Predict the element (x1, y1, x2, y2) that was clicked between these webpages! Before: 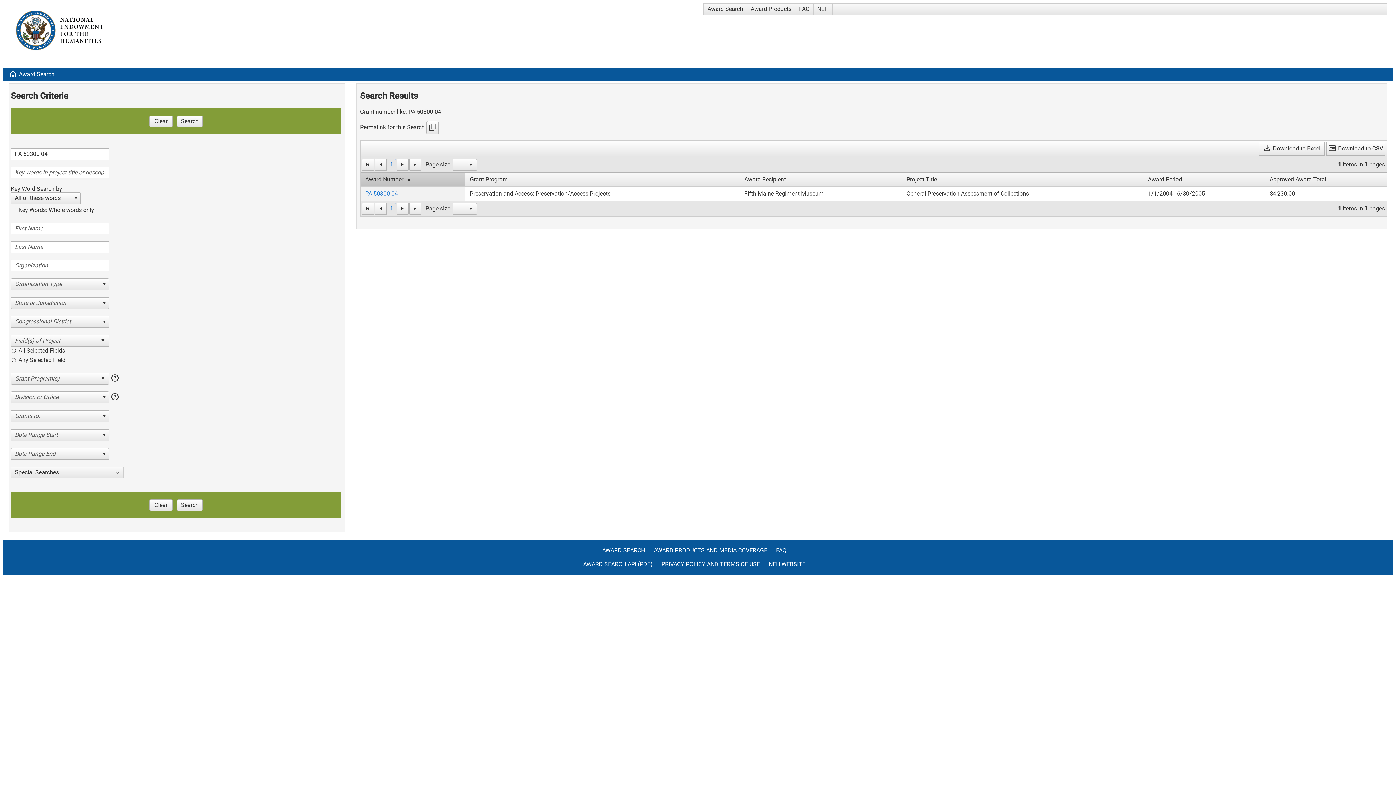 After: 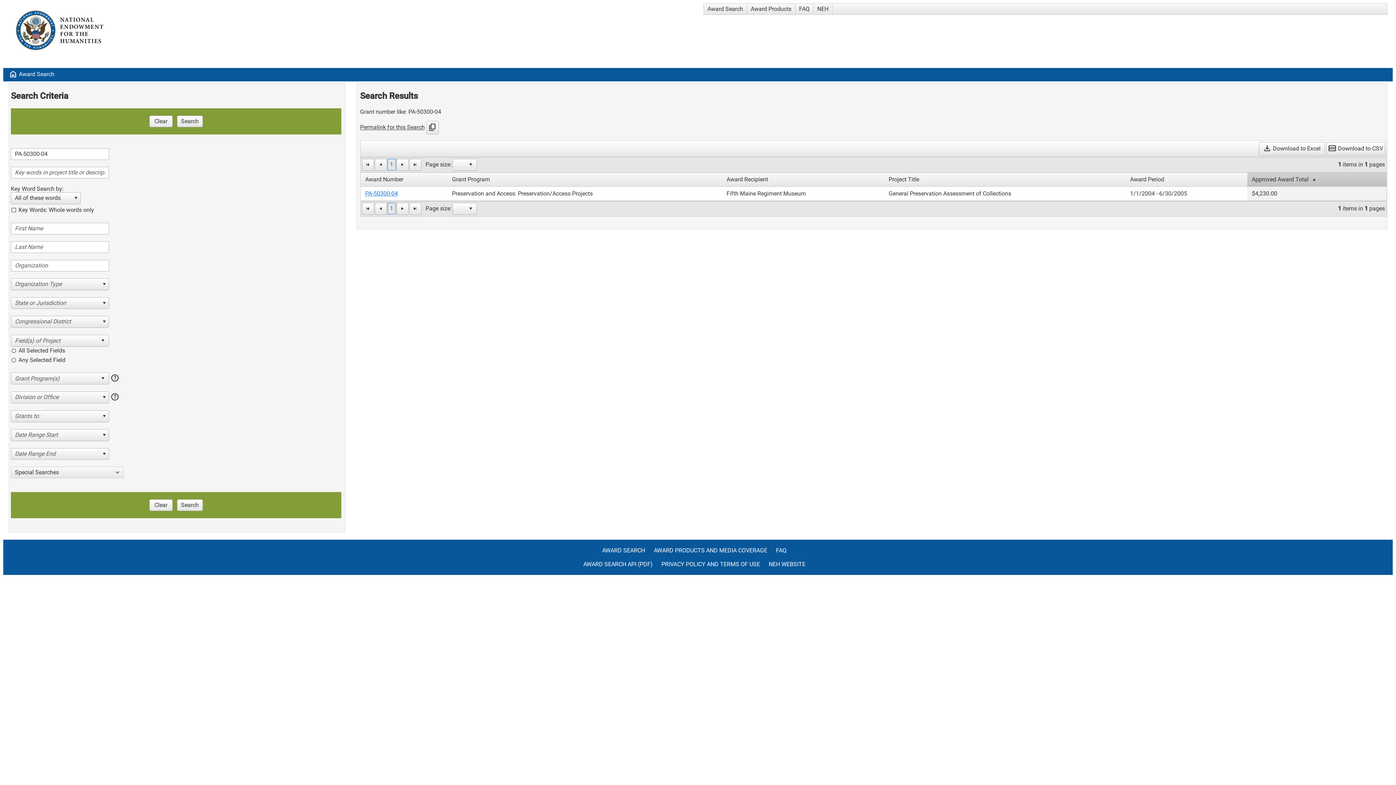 Action: label: Approved Award Total bbox: (1270, 175, 1326, 182)